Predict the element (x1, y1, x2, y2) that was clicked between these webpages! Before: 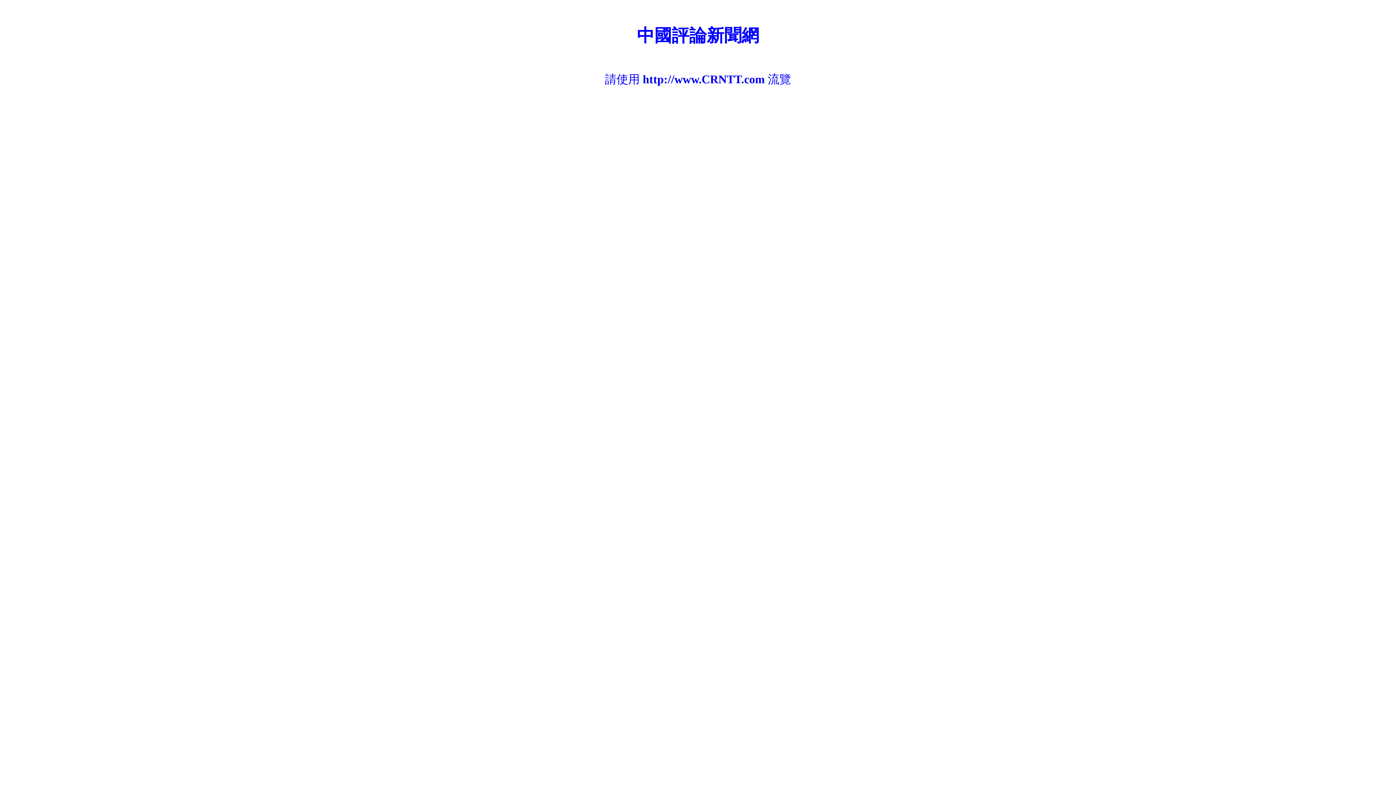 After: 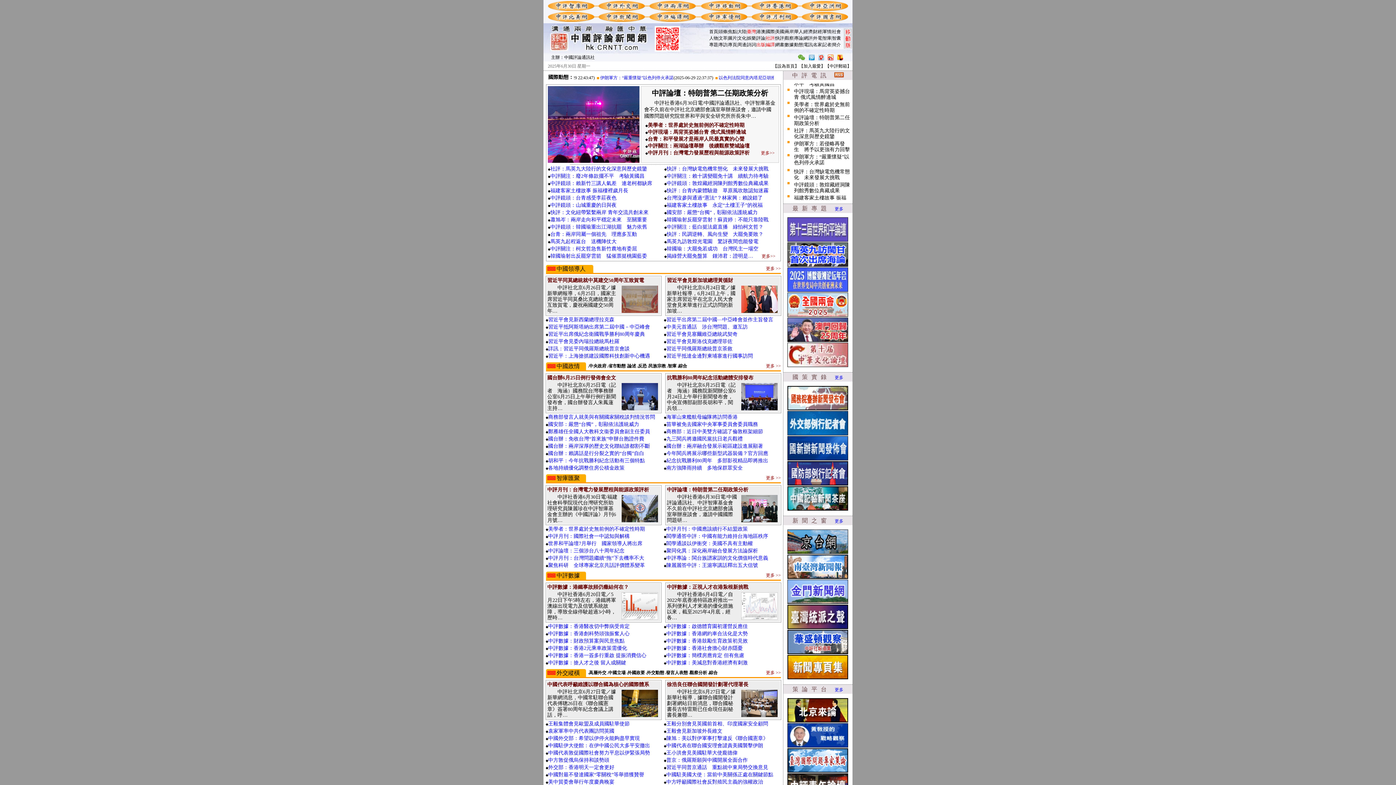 Action: bbox: (642, 72, 765, 85) label: http://www.CRNTT.com